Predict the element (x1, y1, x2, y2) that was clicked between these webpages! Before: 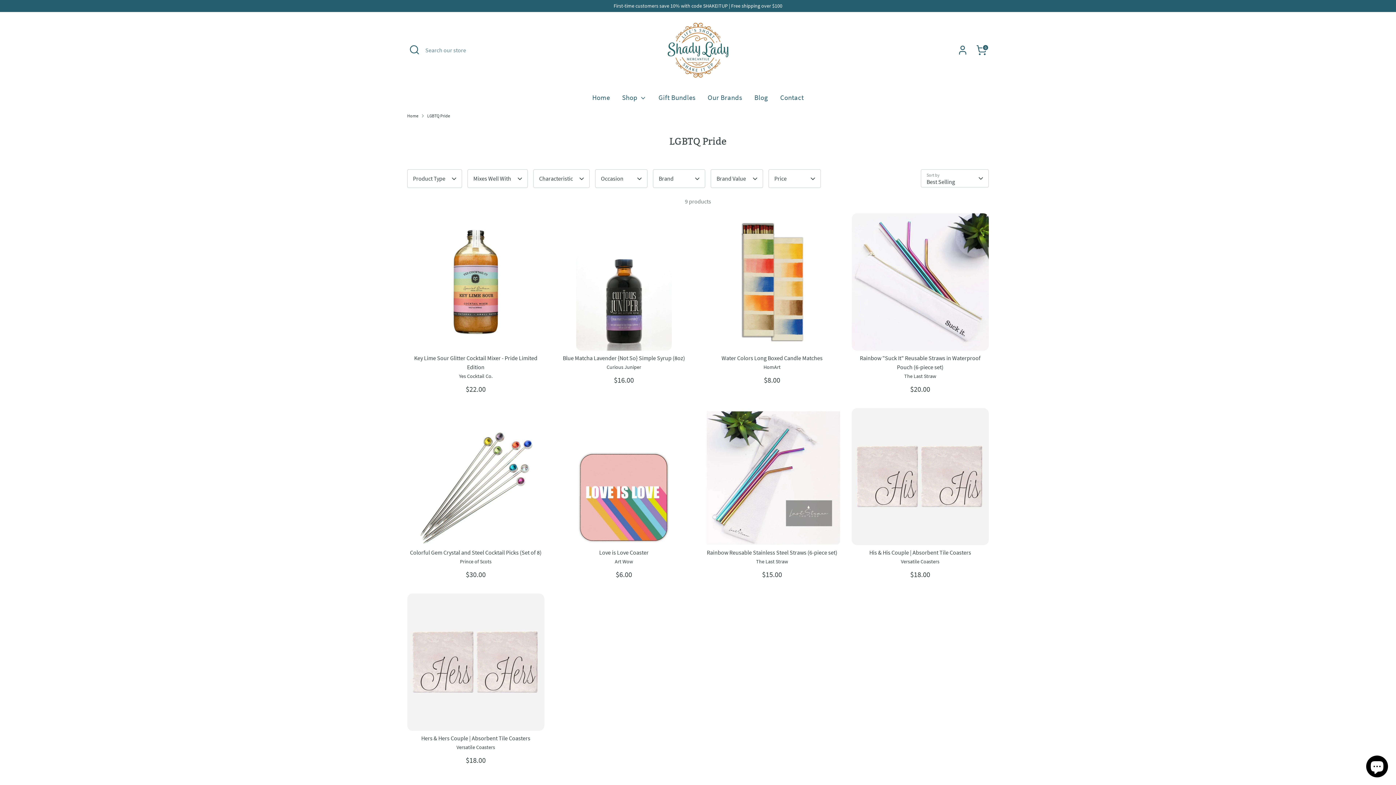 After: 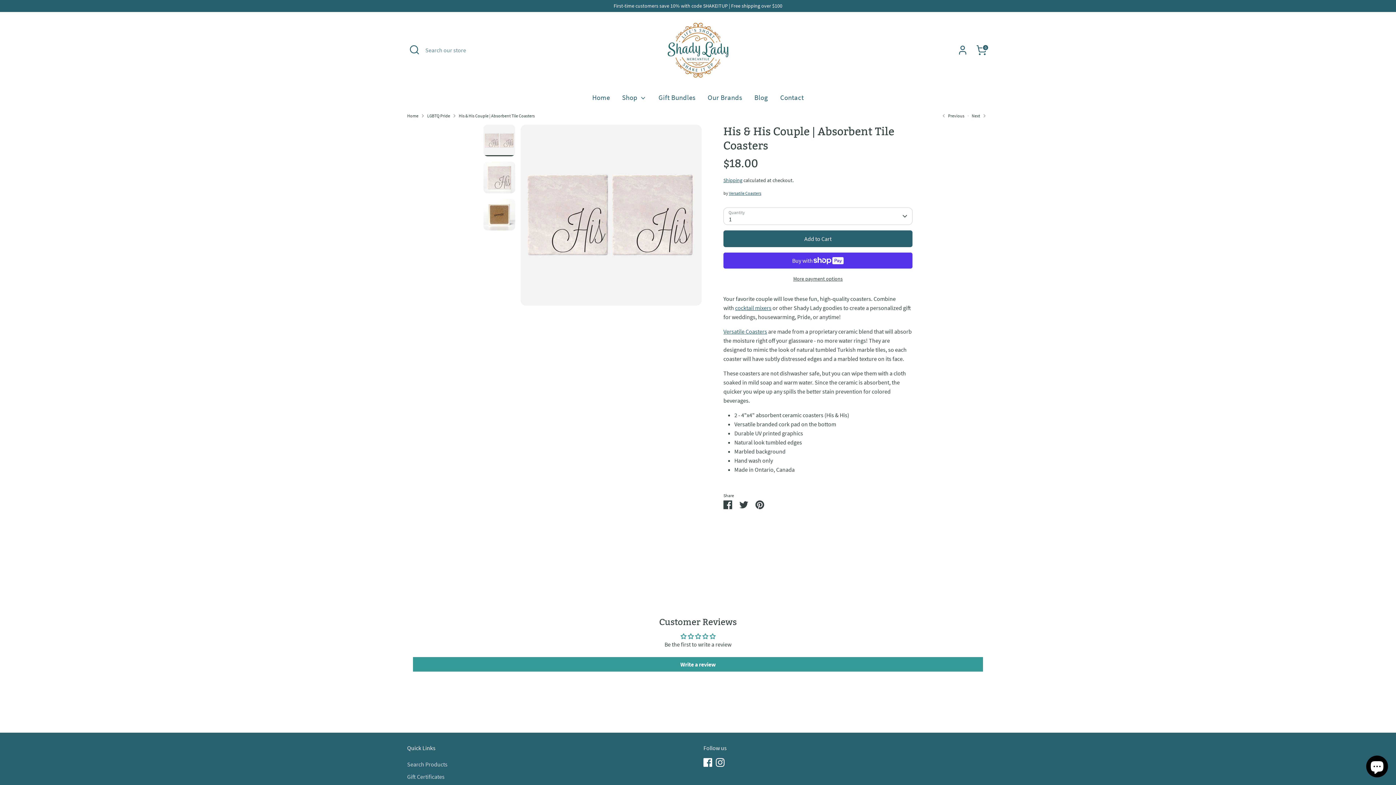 Action: bbox: (851, 408, 989, 545)